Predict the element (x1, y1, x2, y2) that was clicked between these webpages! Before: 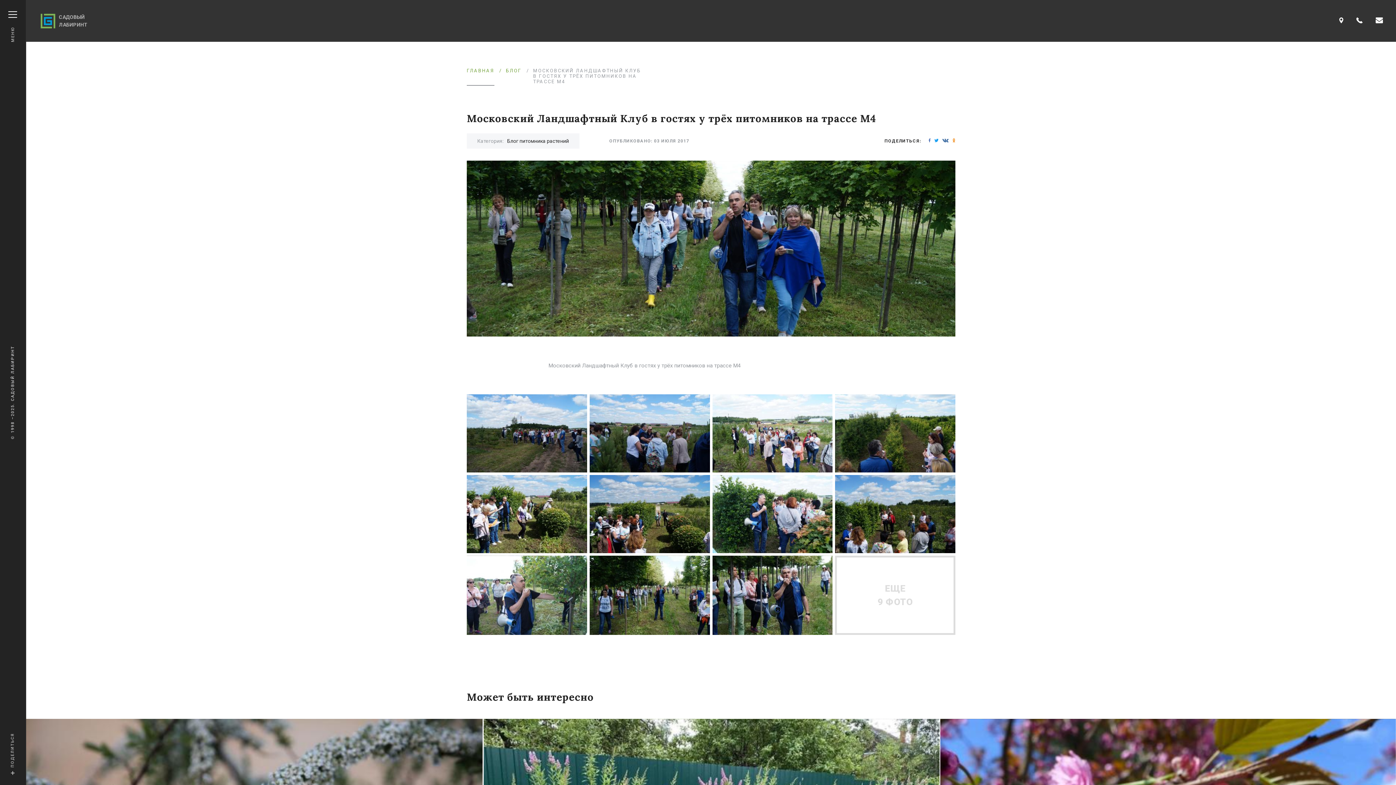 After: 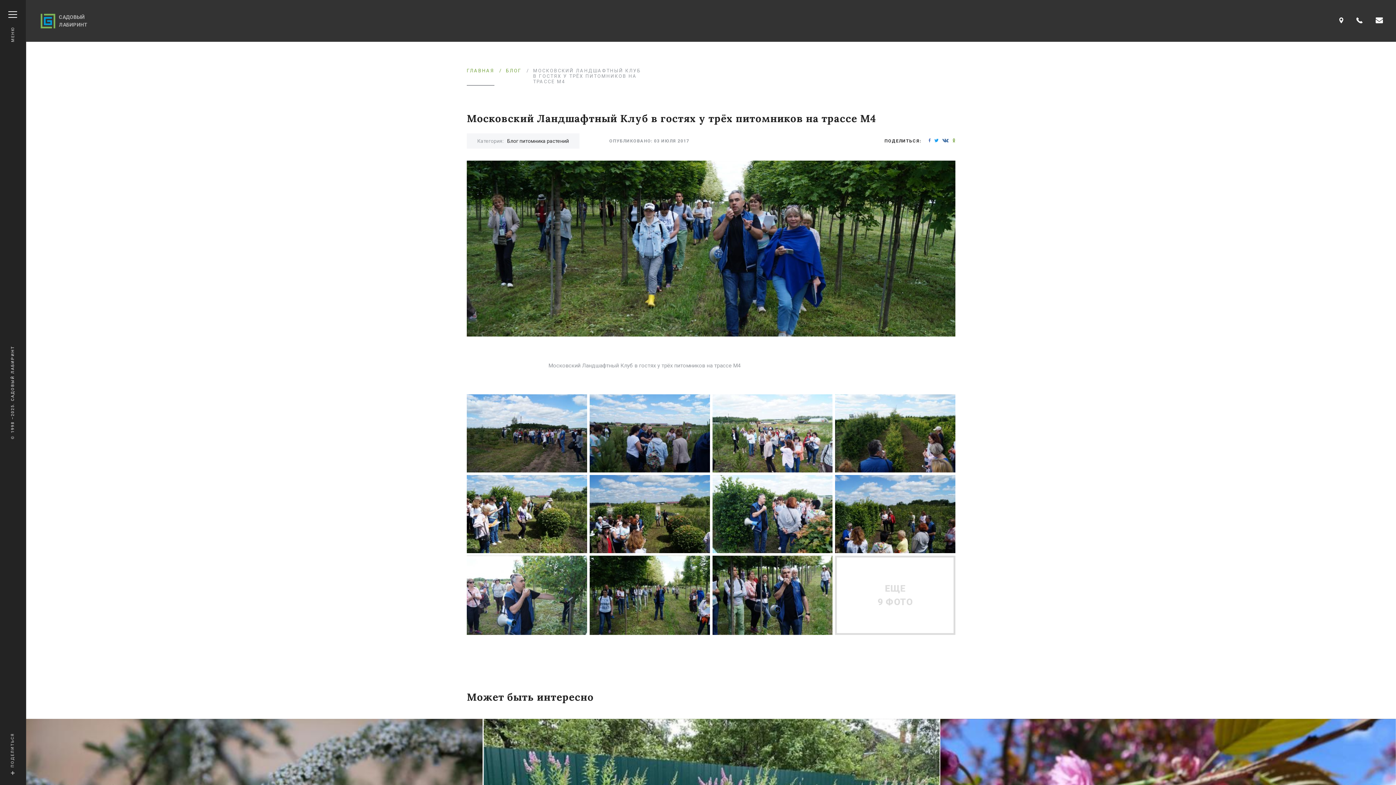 Action: bbox: (952, 138, 955, 143)